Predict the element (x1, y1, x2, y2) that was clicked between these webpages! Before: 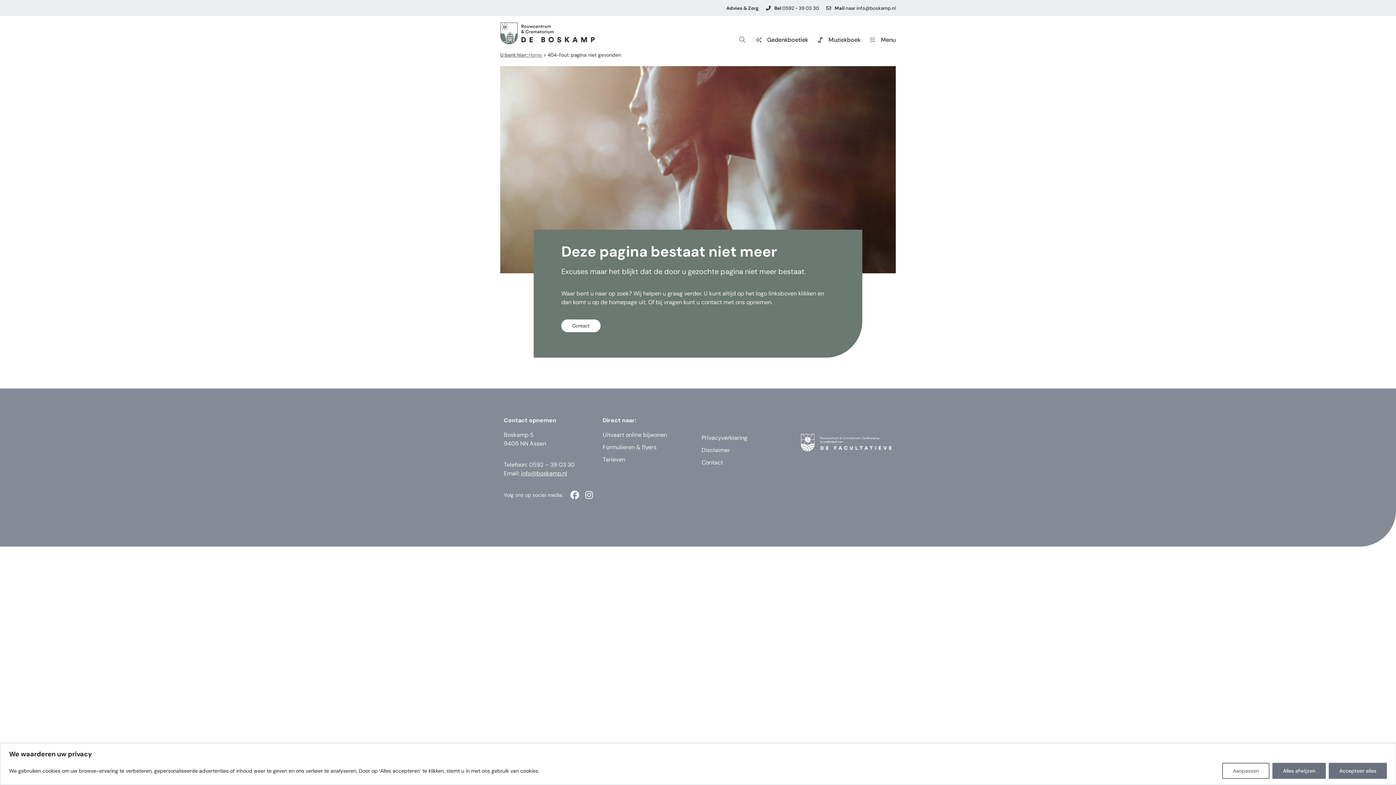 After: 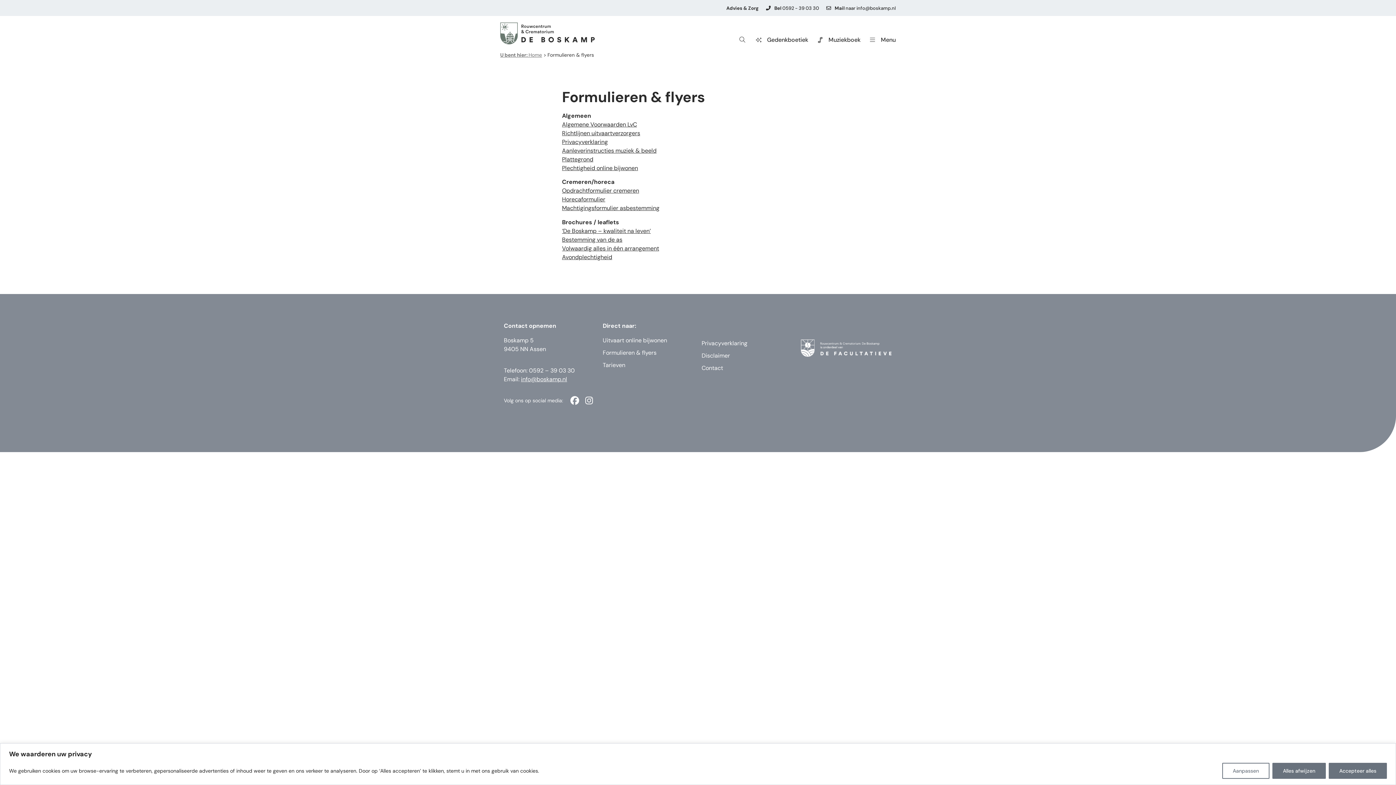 Action: label: Formulieren & flyers bbox: (602, 443, 694, 451)